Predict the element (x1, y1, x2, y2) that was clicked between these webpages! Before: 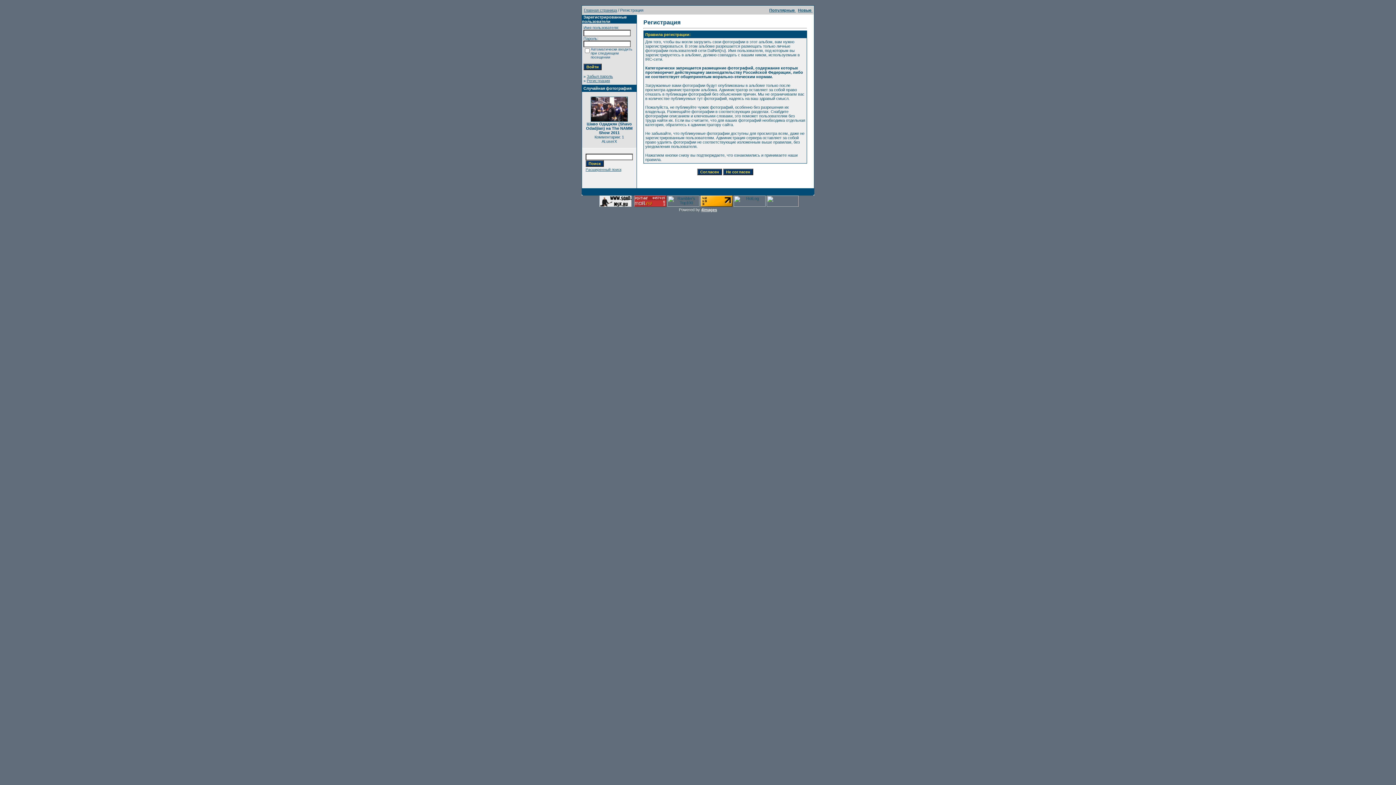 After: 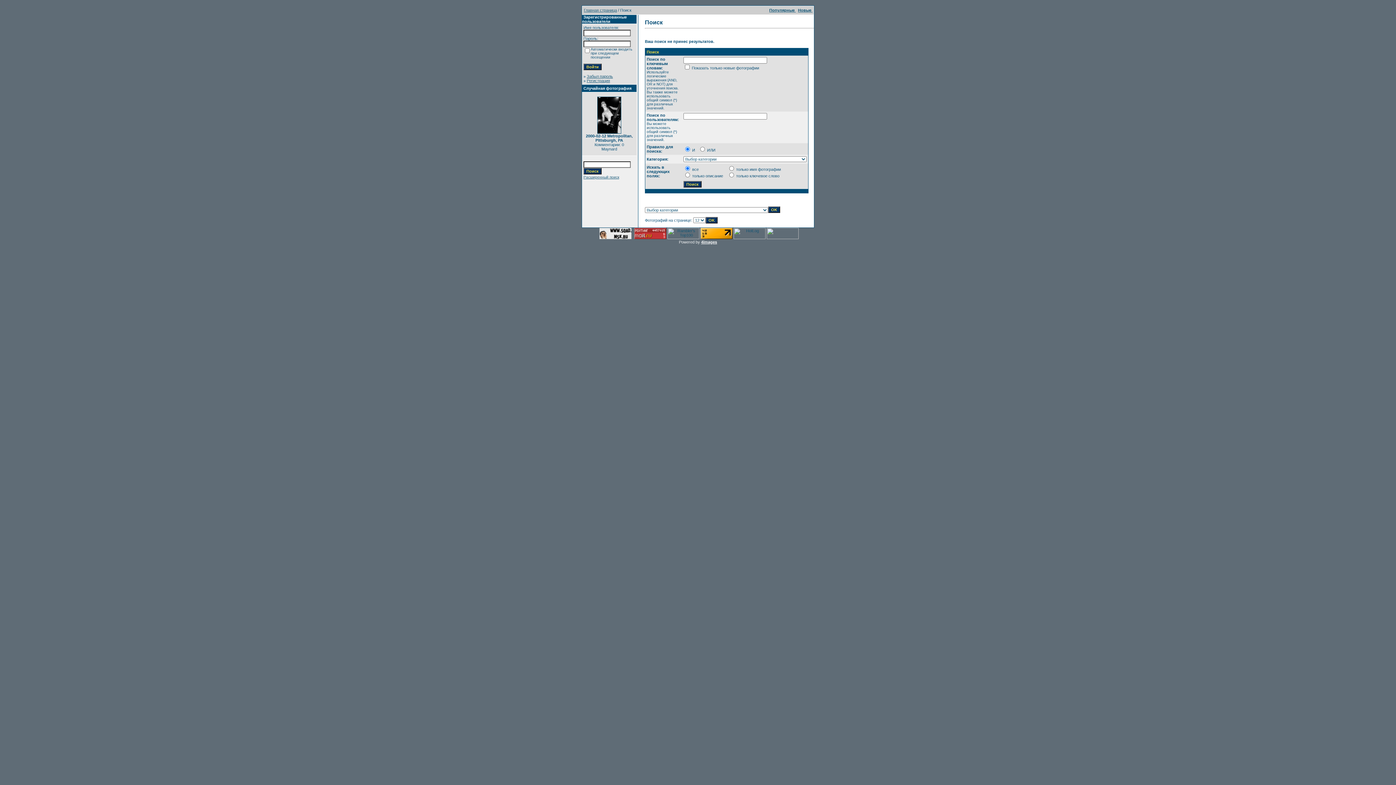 Action: label: Новые  bbox: (798, 8, 812, 12)